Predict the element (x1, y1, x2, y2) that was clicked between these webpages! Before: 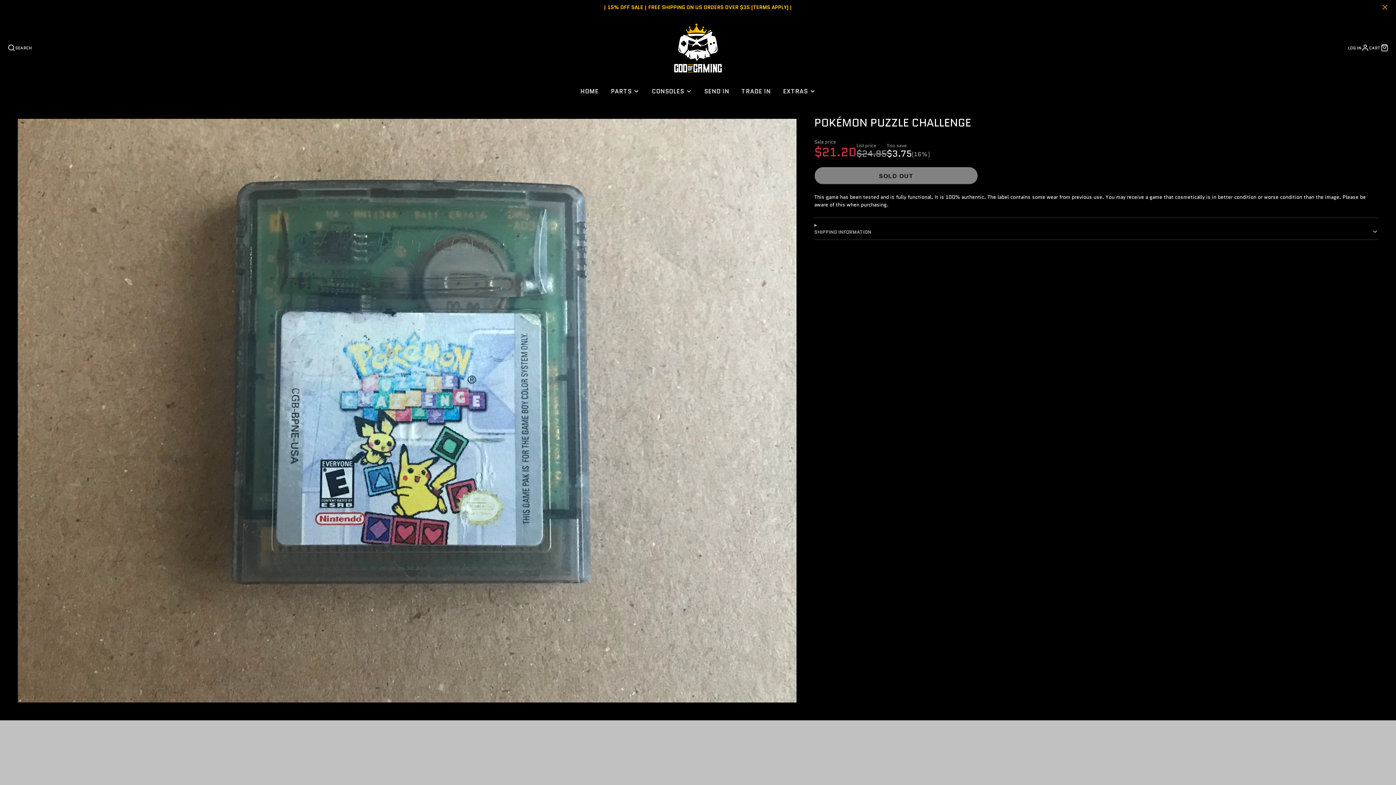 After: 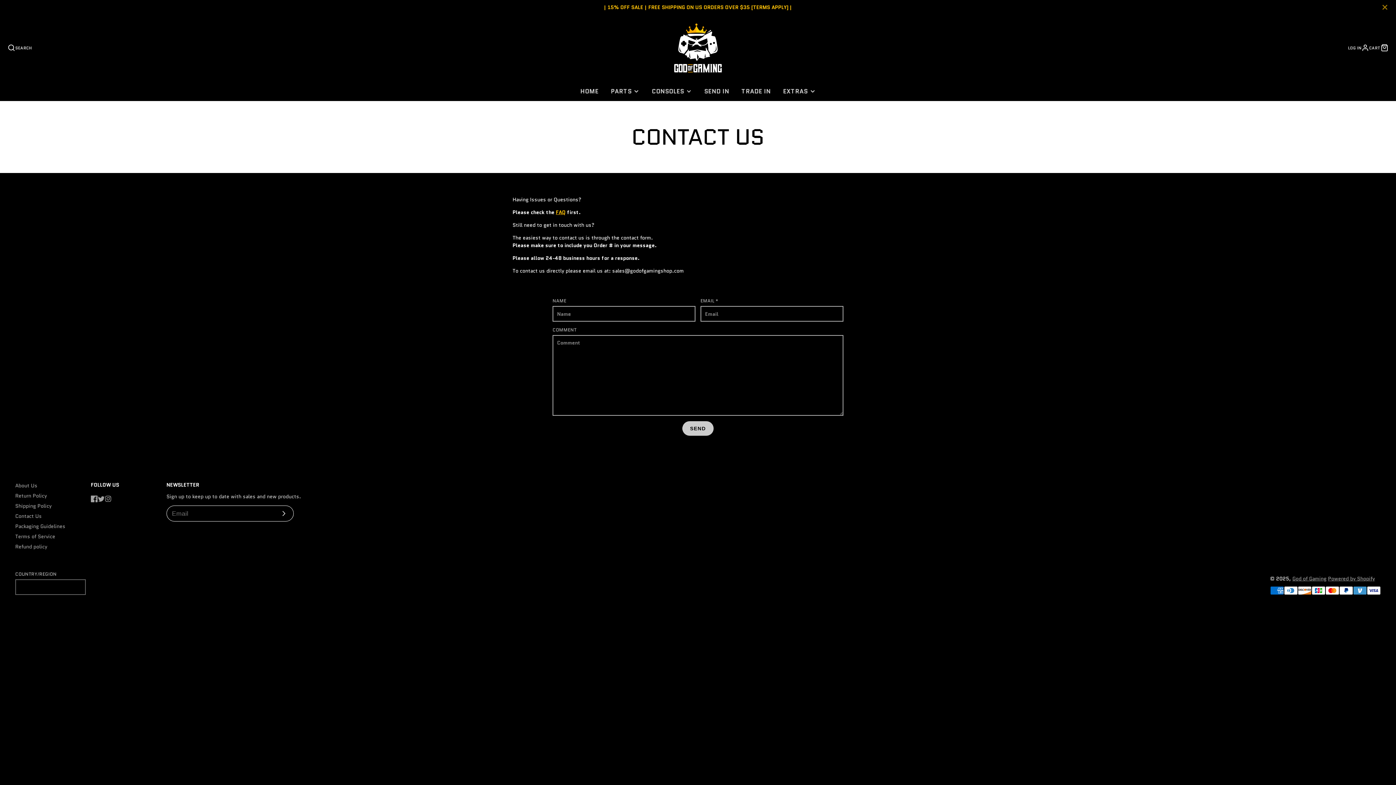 Action: label: EXTRAS bbox: (777, 81, 822, 101)